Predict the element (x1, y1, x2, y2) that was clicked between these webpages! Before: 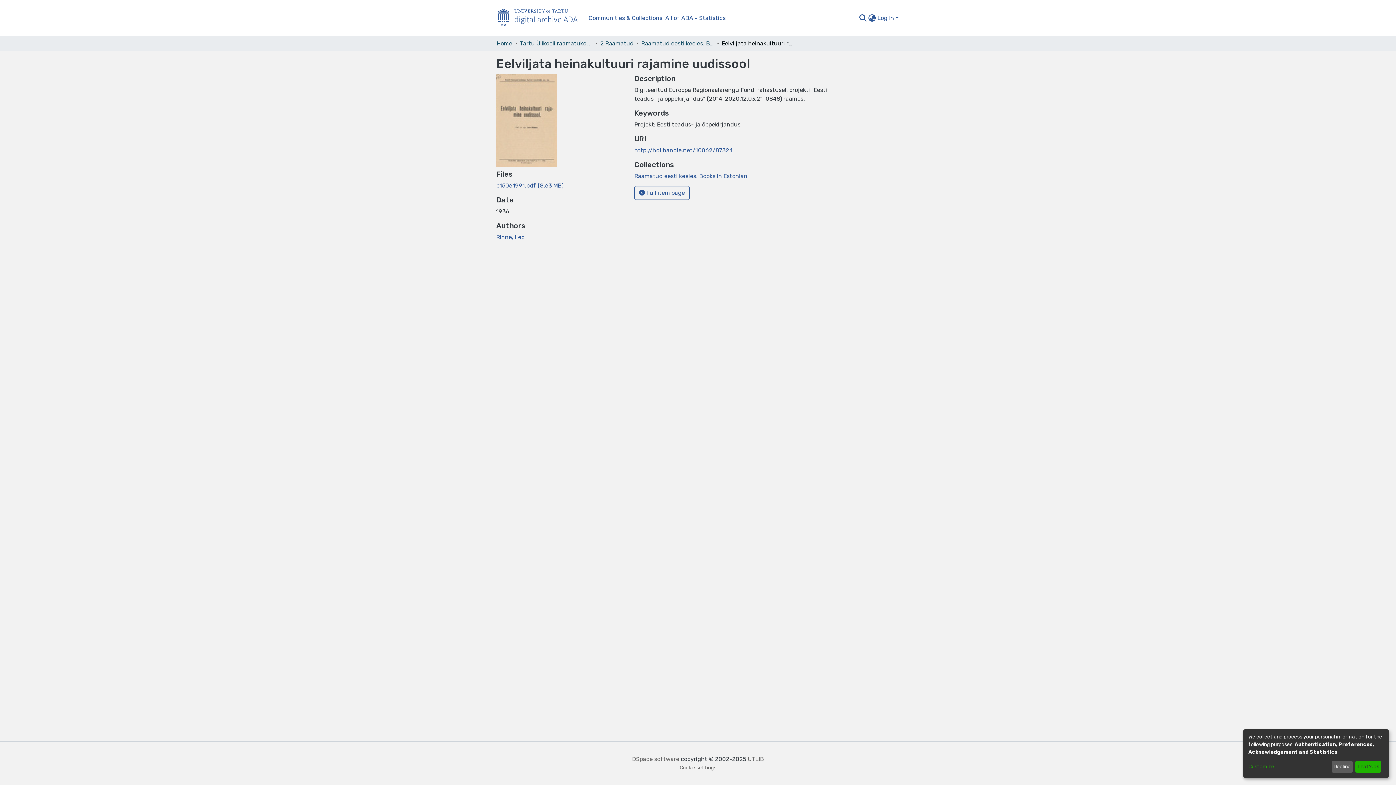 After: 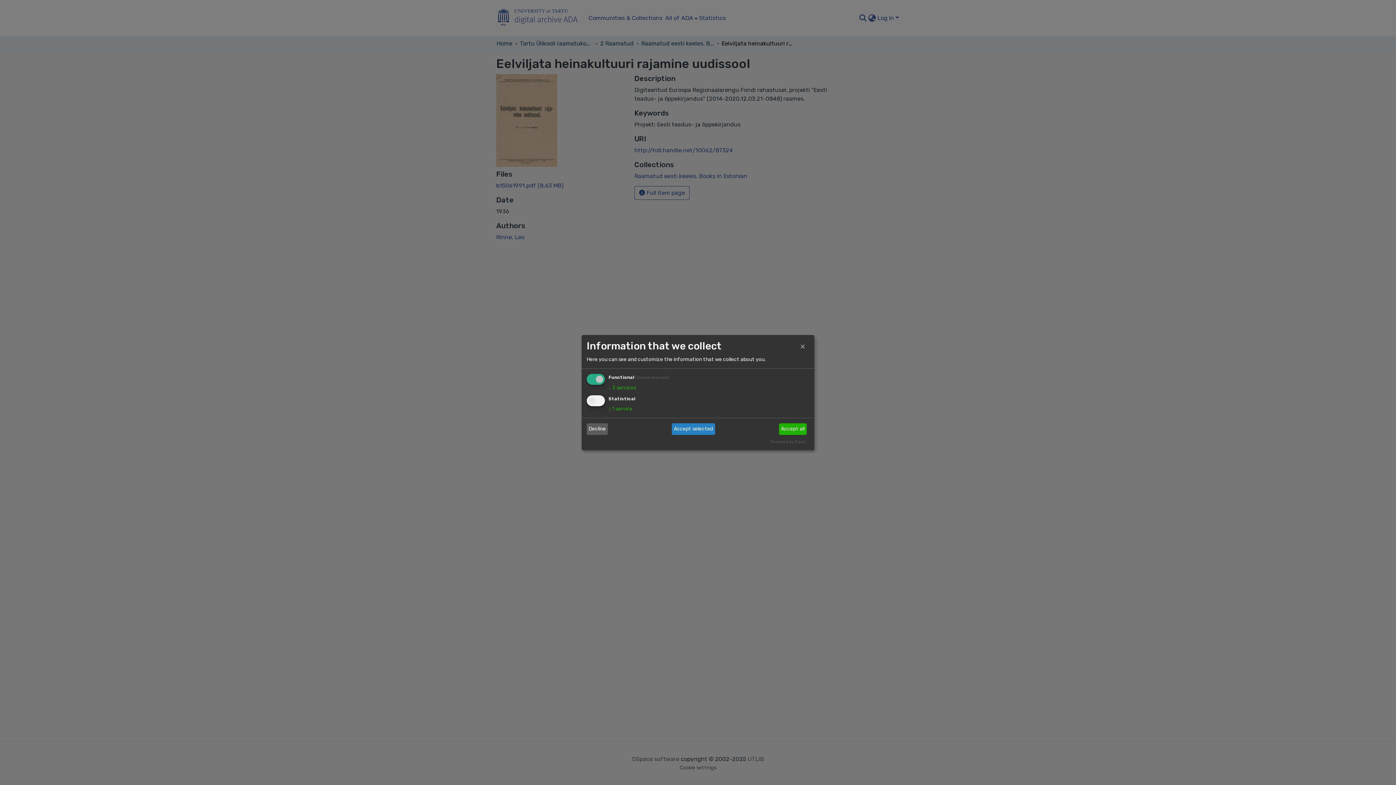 Action: label: Customize bbox: (1248, 763, 1329, 771)